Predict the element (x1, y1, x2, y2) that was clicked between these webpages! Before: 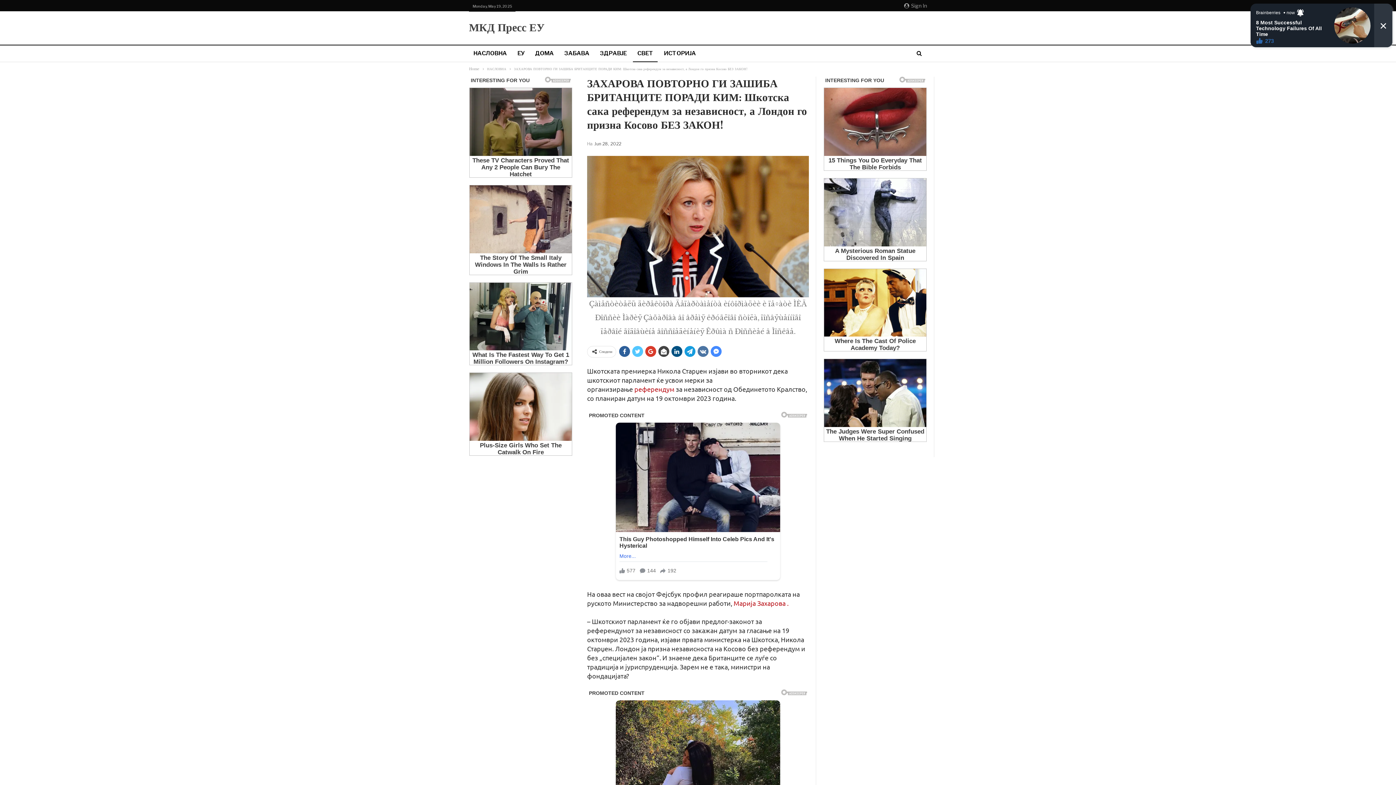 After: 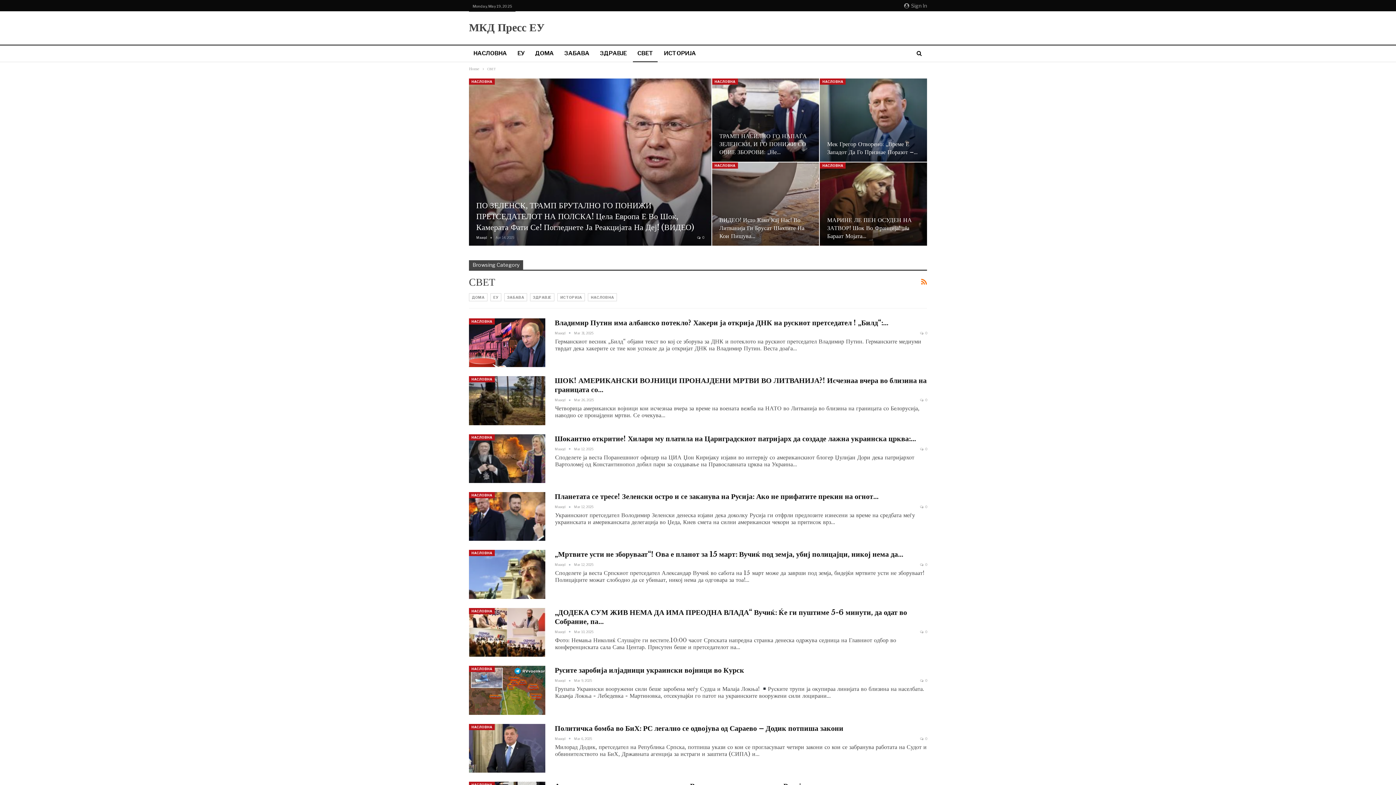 Action: bbox: (633, 45, 657, 62) label: СВЕТ